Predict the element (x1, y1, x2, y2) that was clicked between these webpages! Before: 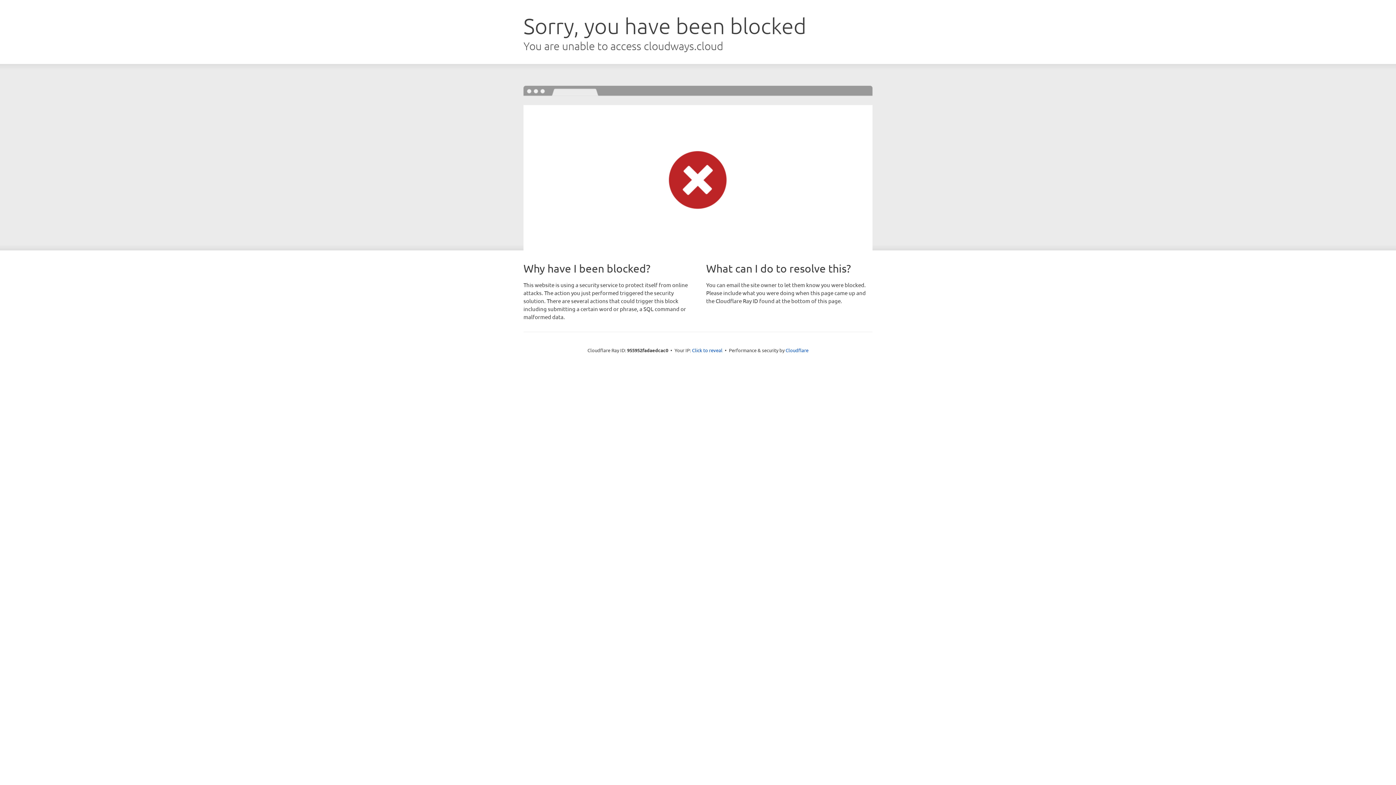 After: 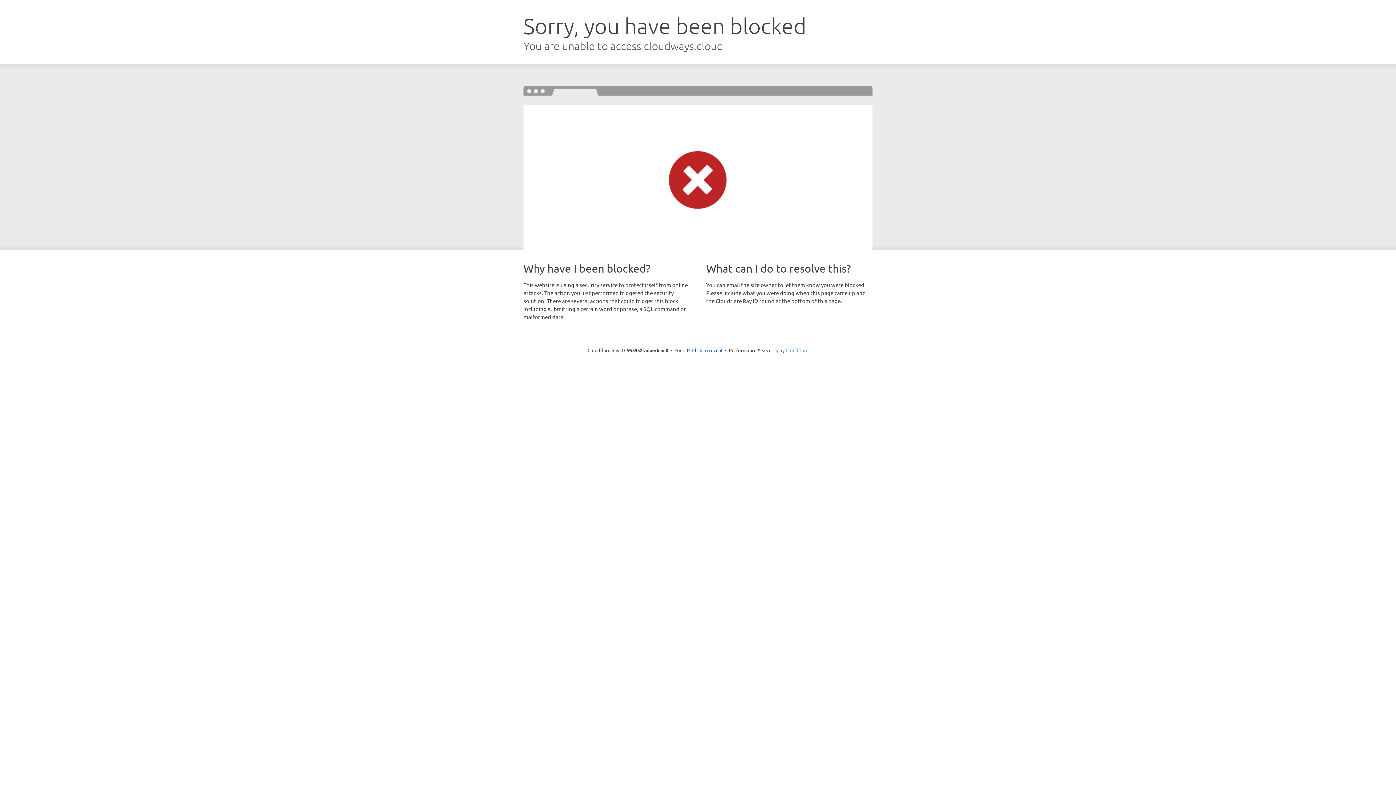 Action: label: Cloudflare bbox: (785, 347, 808, 353)